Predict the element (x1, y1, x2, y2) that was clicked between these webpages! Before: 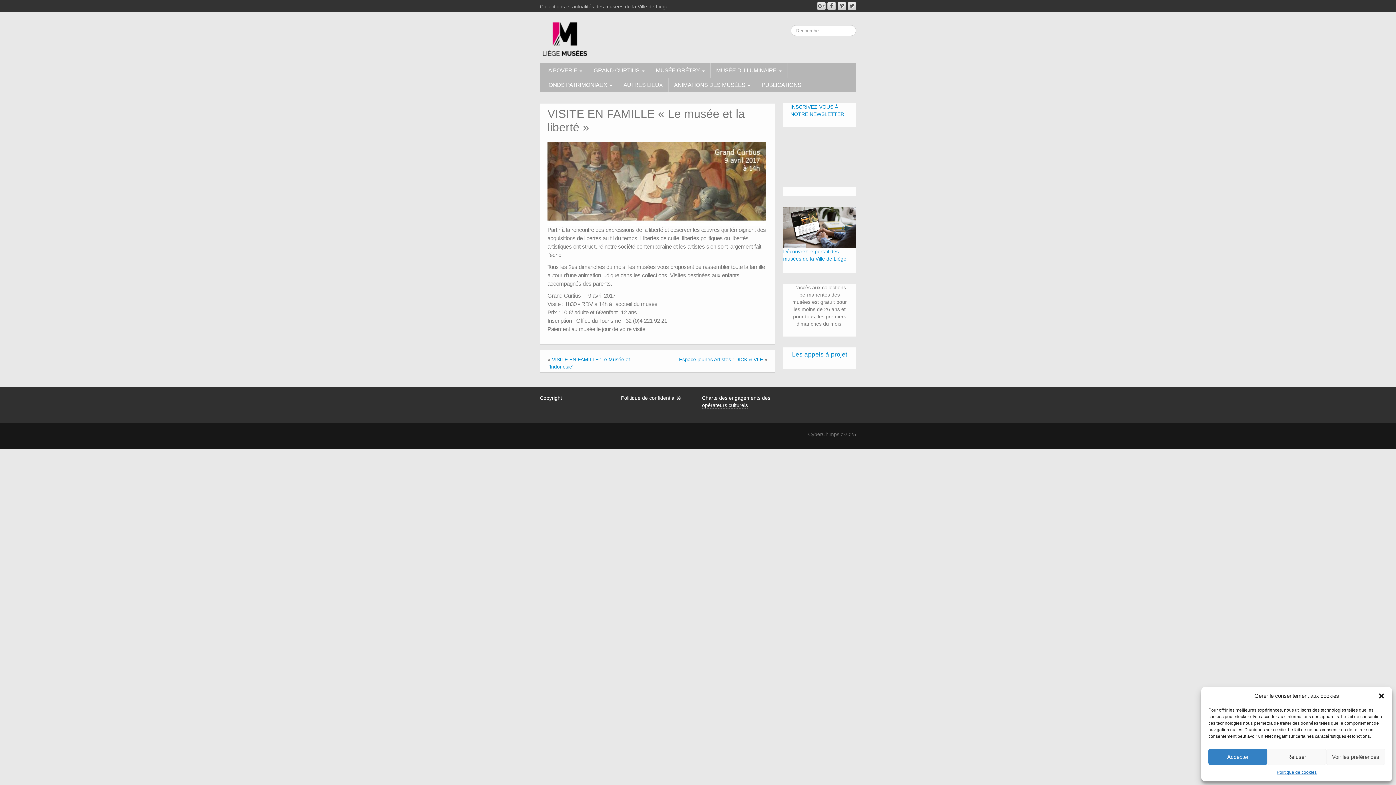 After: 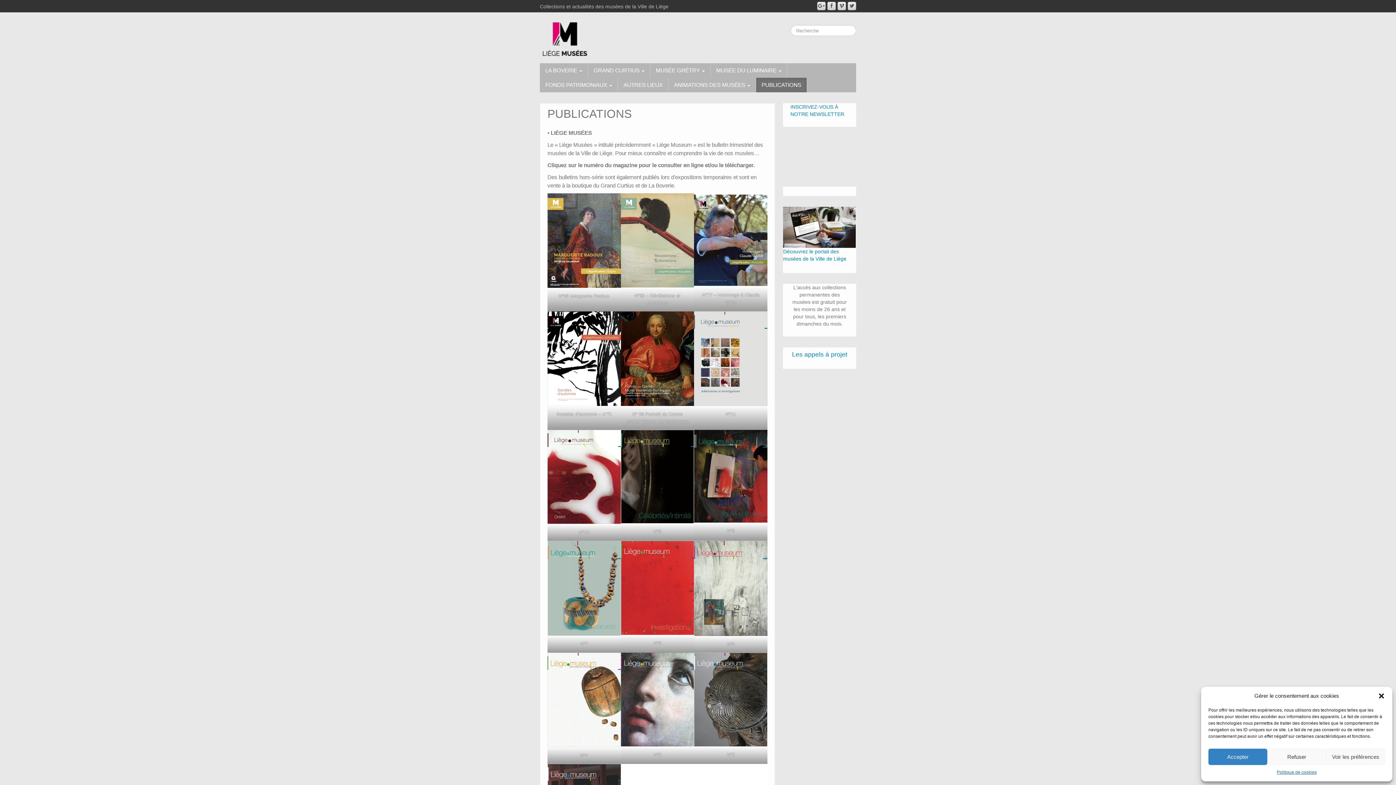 Action: bbox: (756, 77, 806, 92) label: PUBLICATIONS